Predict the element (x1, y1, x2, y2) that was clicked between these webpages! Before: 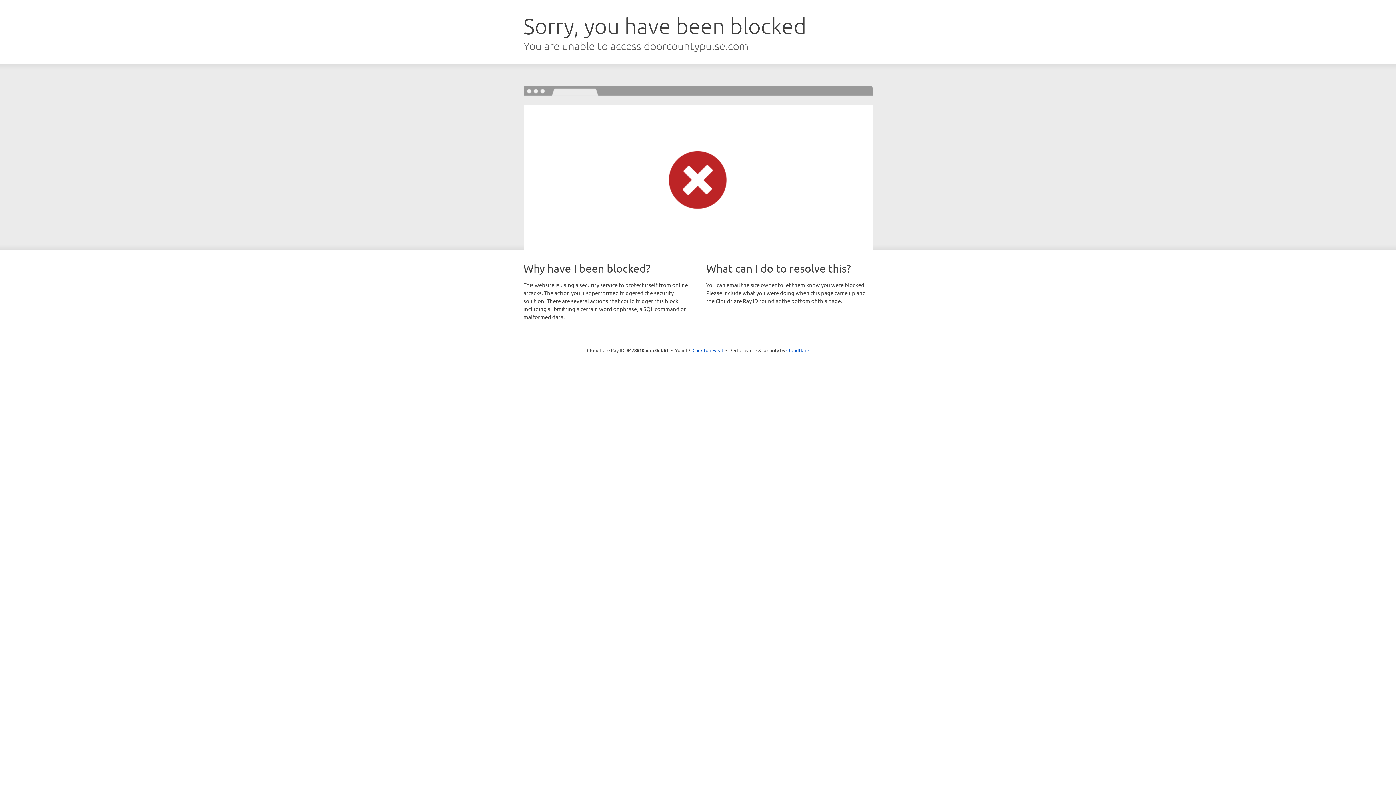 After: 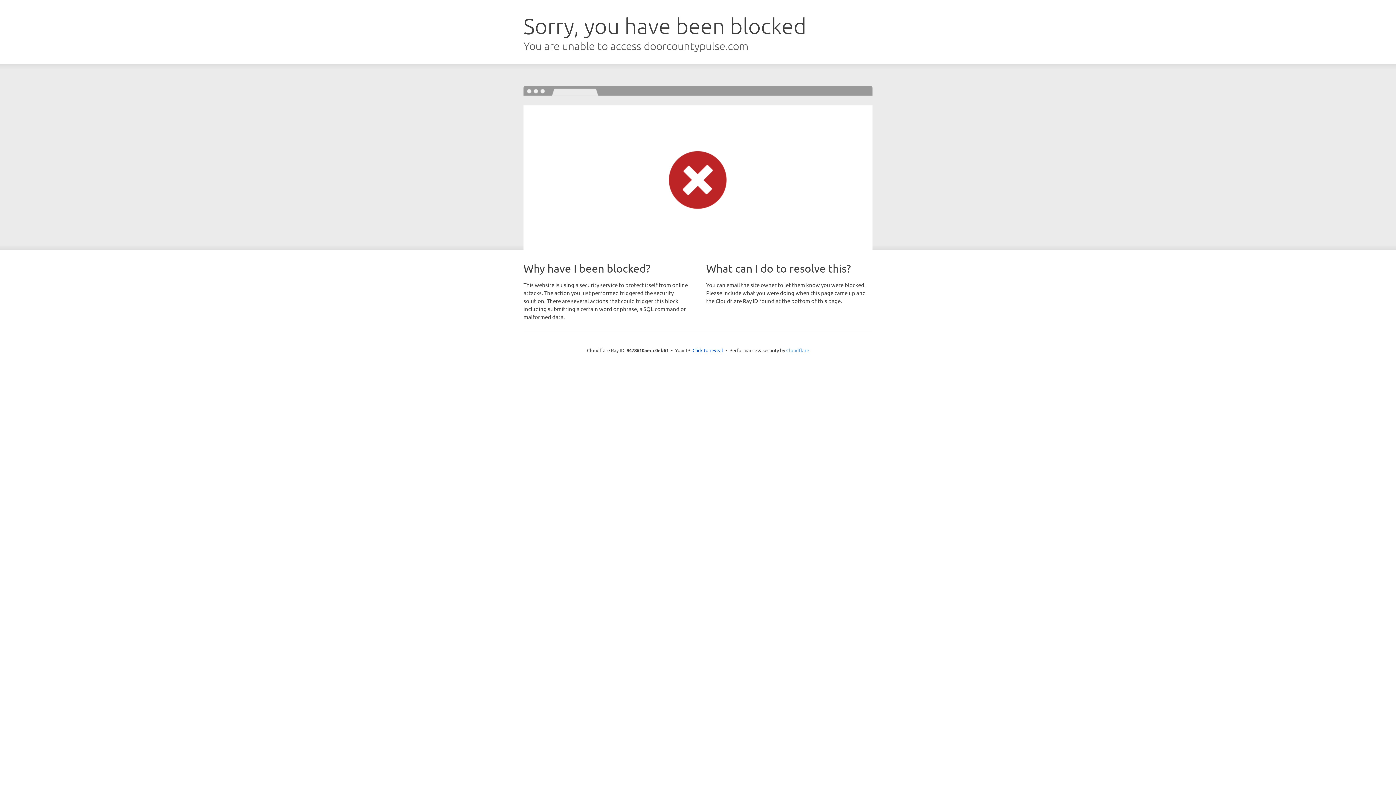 Action: label: Cloudflare bbox: (786, 347, 809, 353)